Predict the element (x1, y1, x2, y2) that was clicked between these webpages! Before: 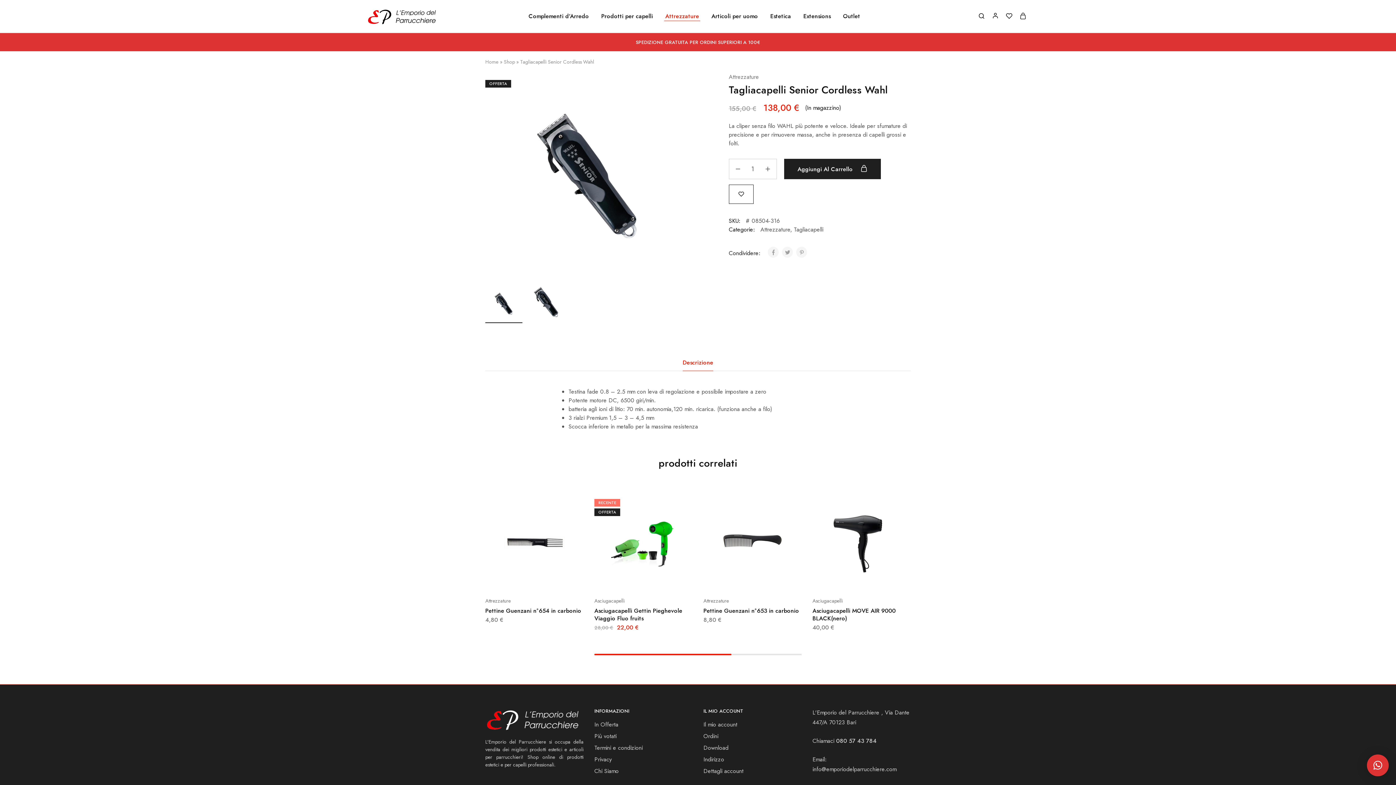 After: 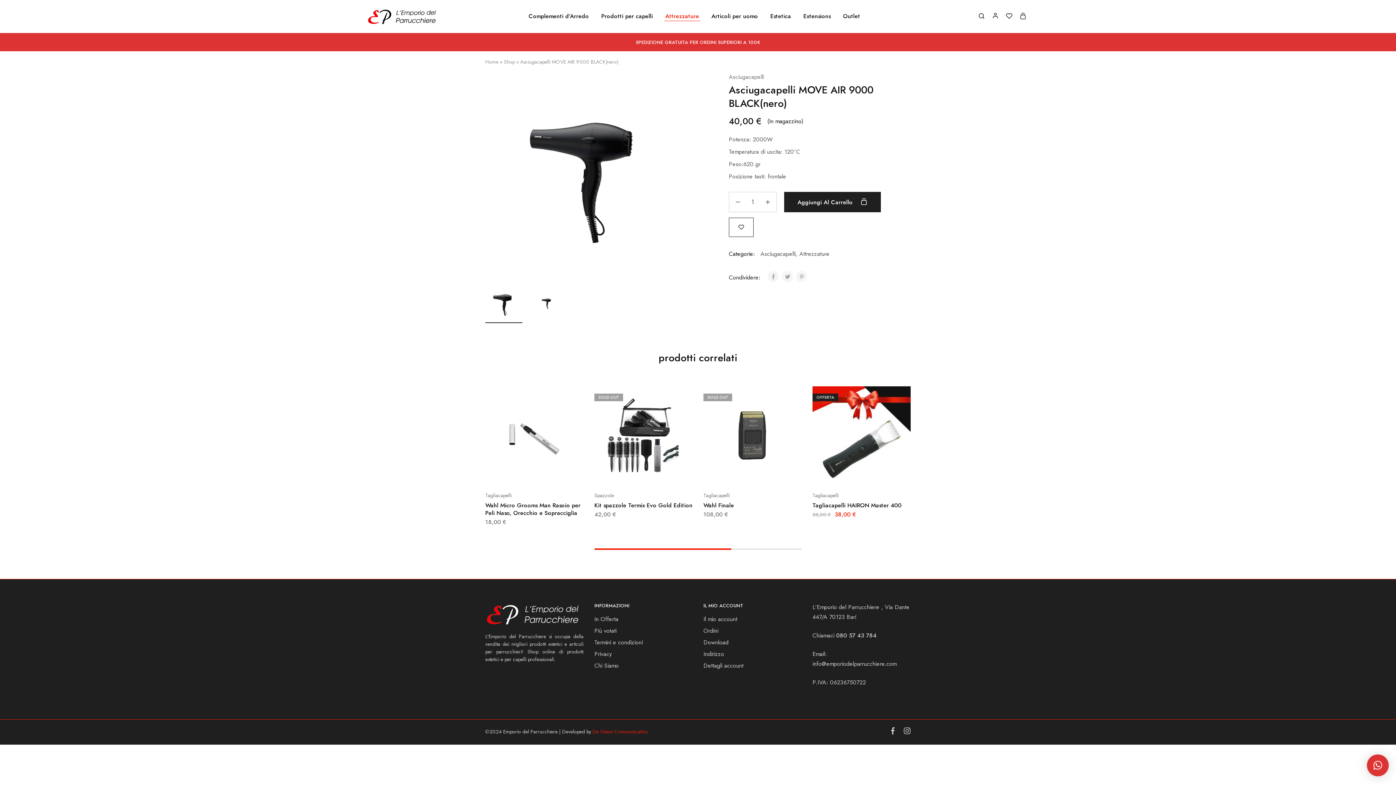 Action: bbox: (812, 491, 910, 590)